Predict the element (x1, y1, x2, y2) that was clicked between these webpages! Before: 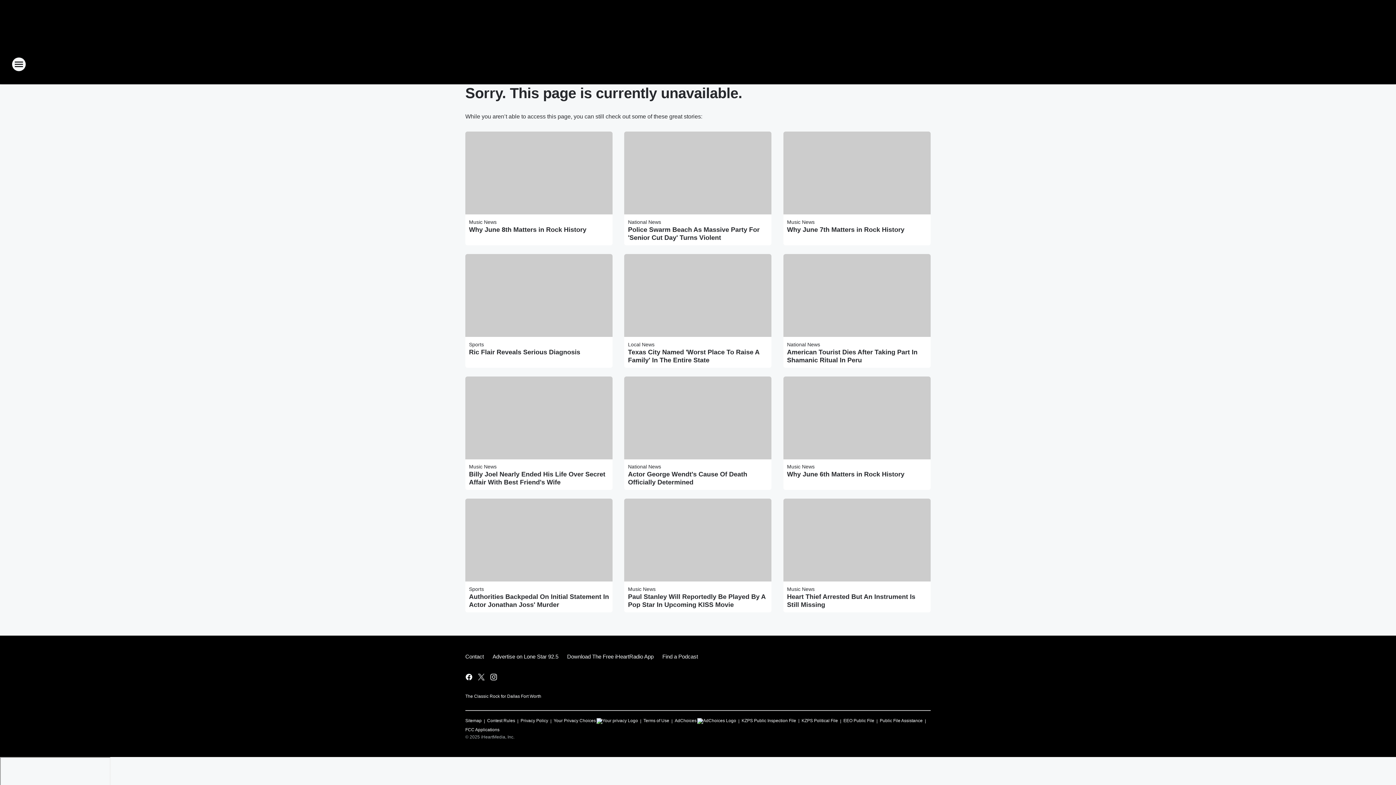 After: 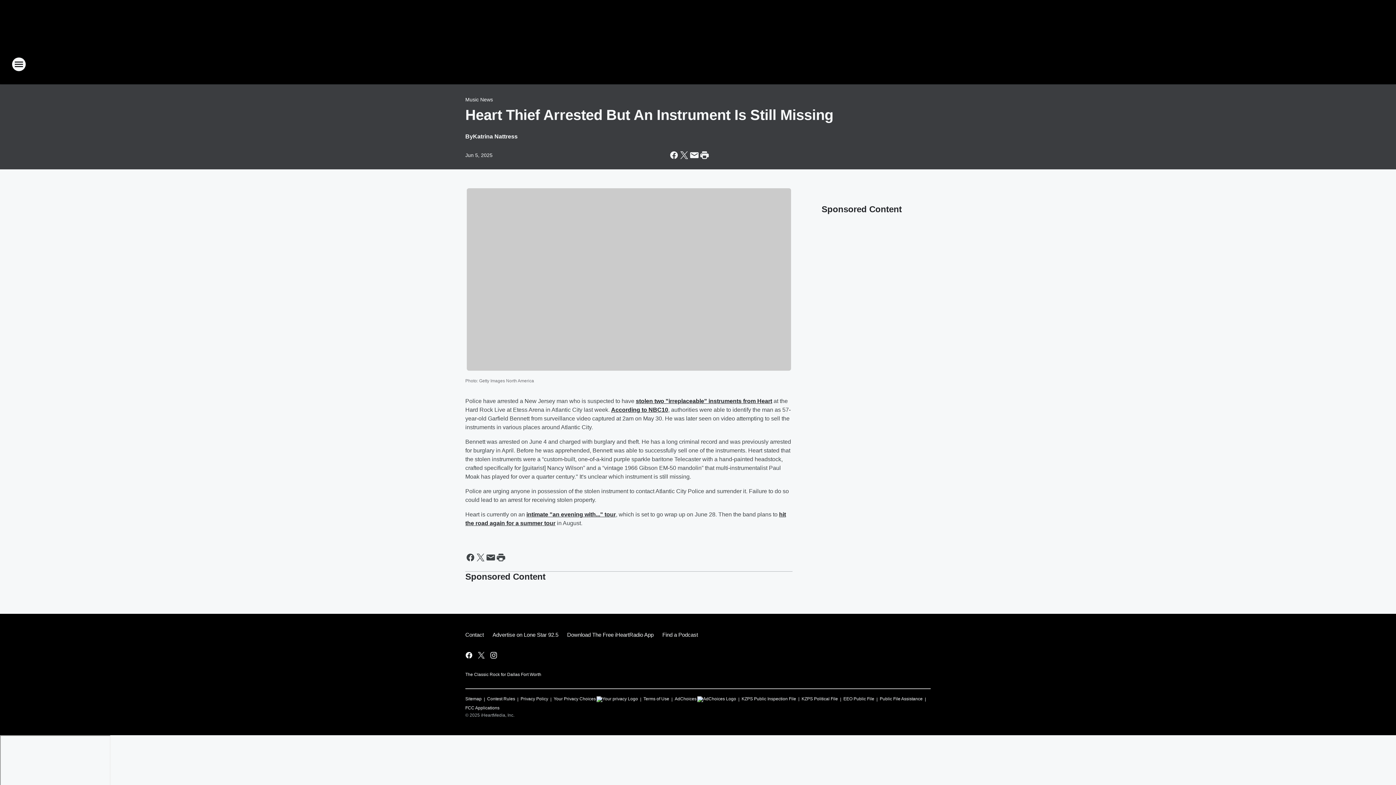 Action: label: Heart Thief Arrested But An Instrument Is Still Missing bbox: (787, 593, 927, 609)